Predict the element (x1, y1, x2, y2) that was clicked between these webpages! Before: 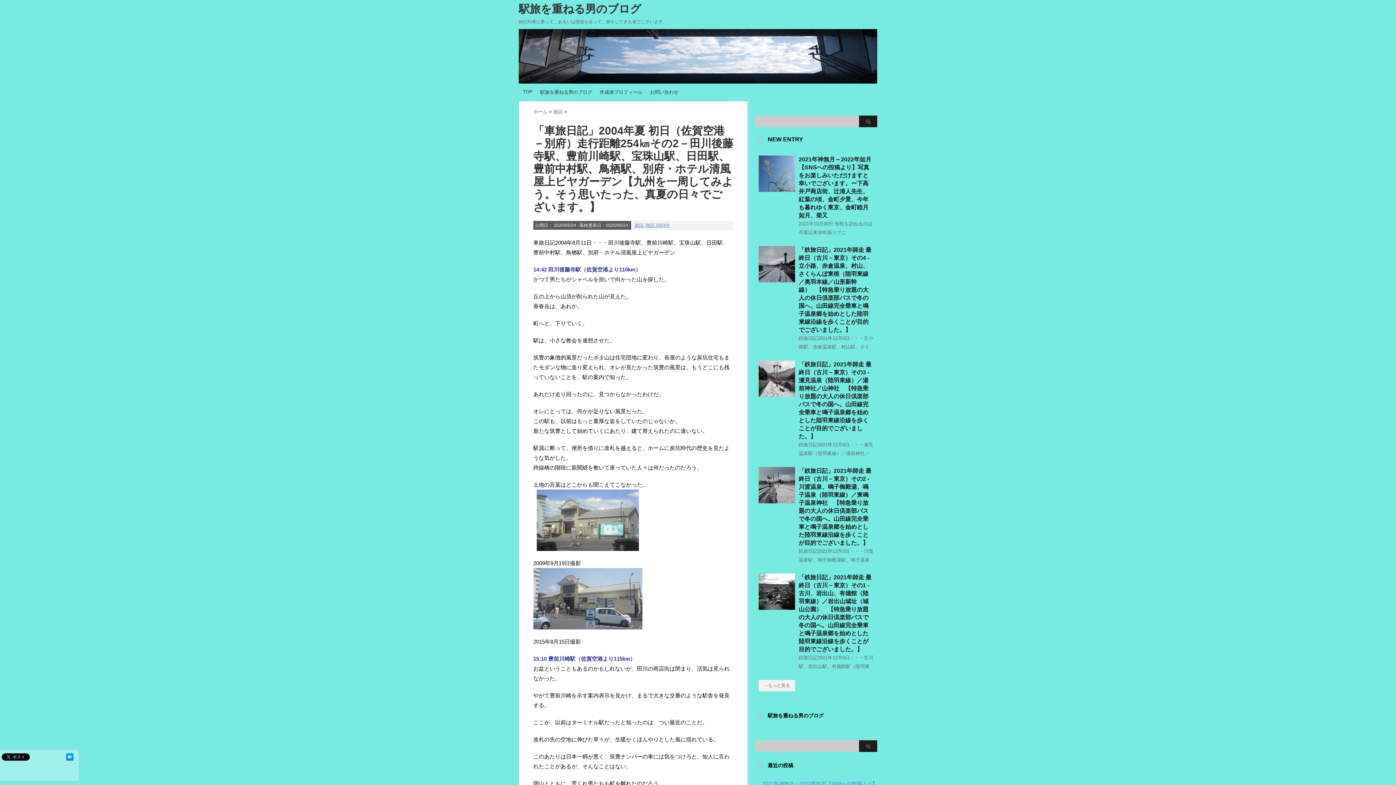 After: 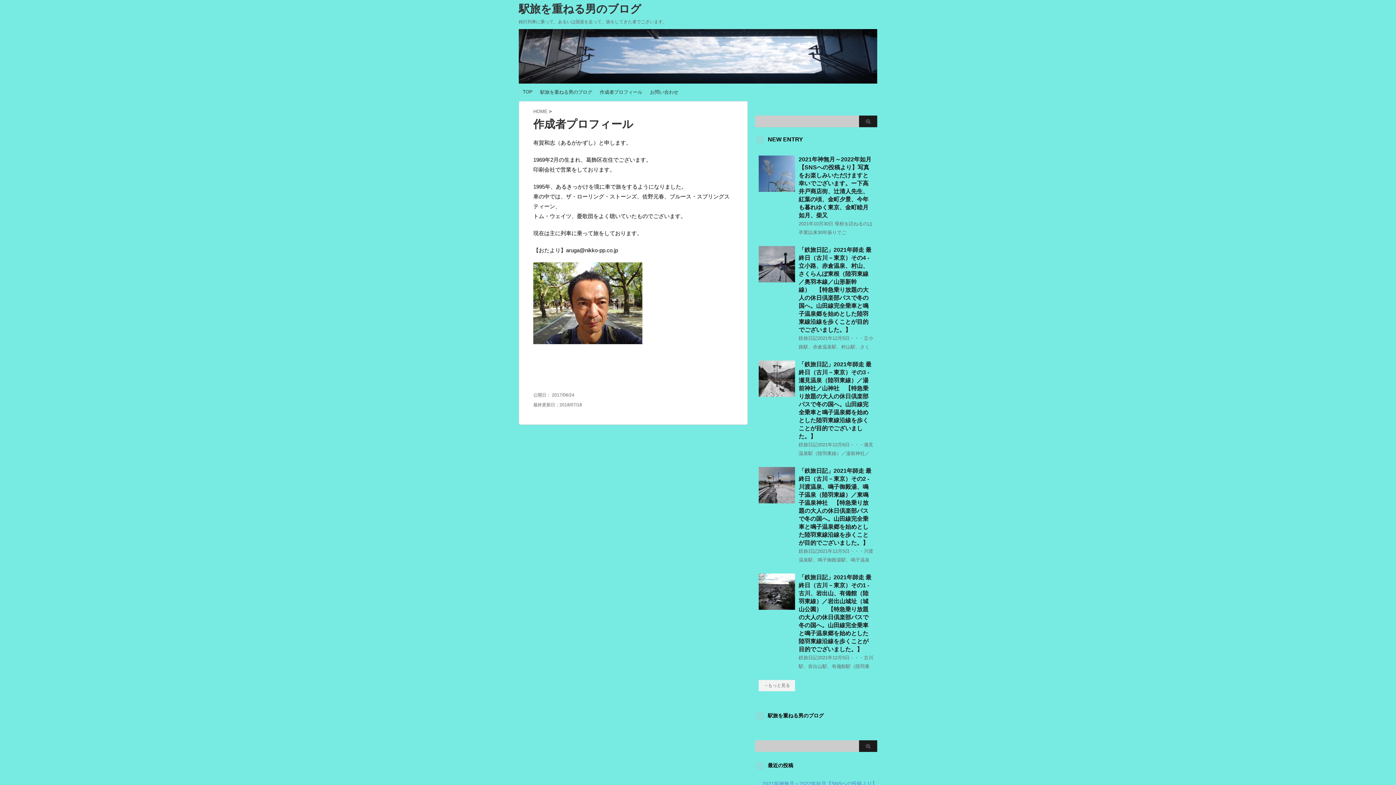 Action: label: 作成者プロフィール bbox: (600, 89, 642, 95)